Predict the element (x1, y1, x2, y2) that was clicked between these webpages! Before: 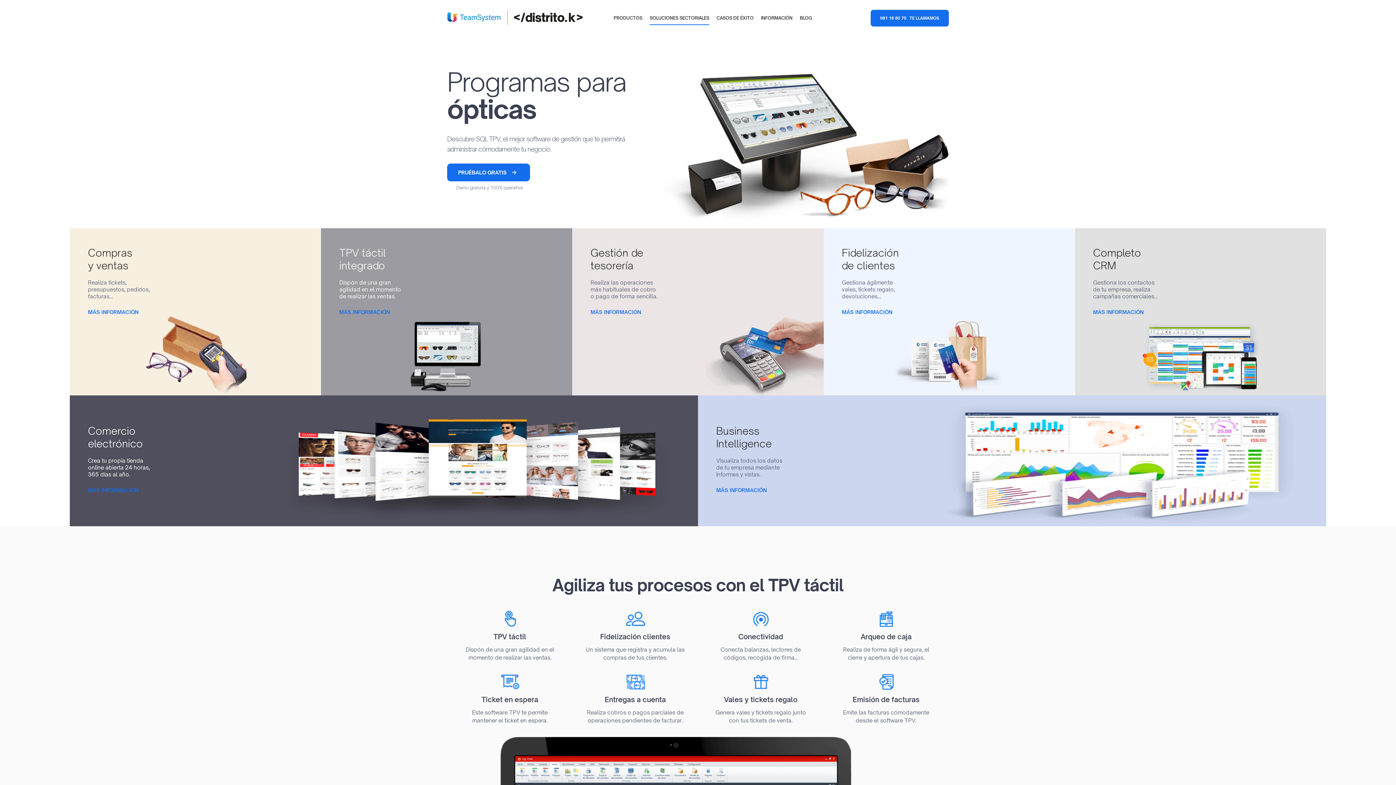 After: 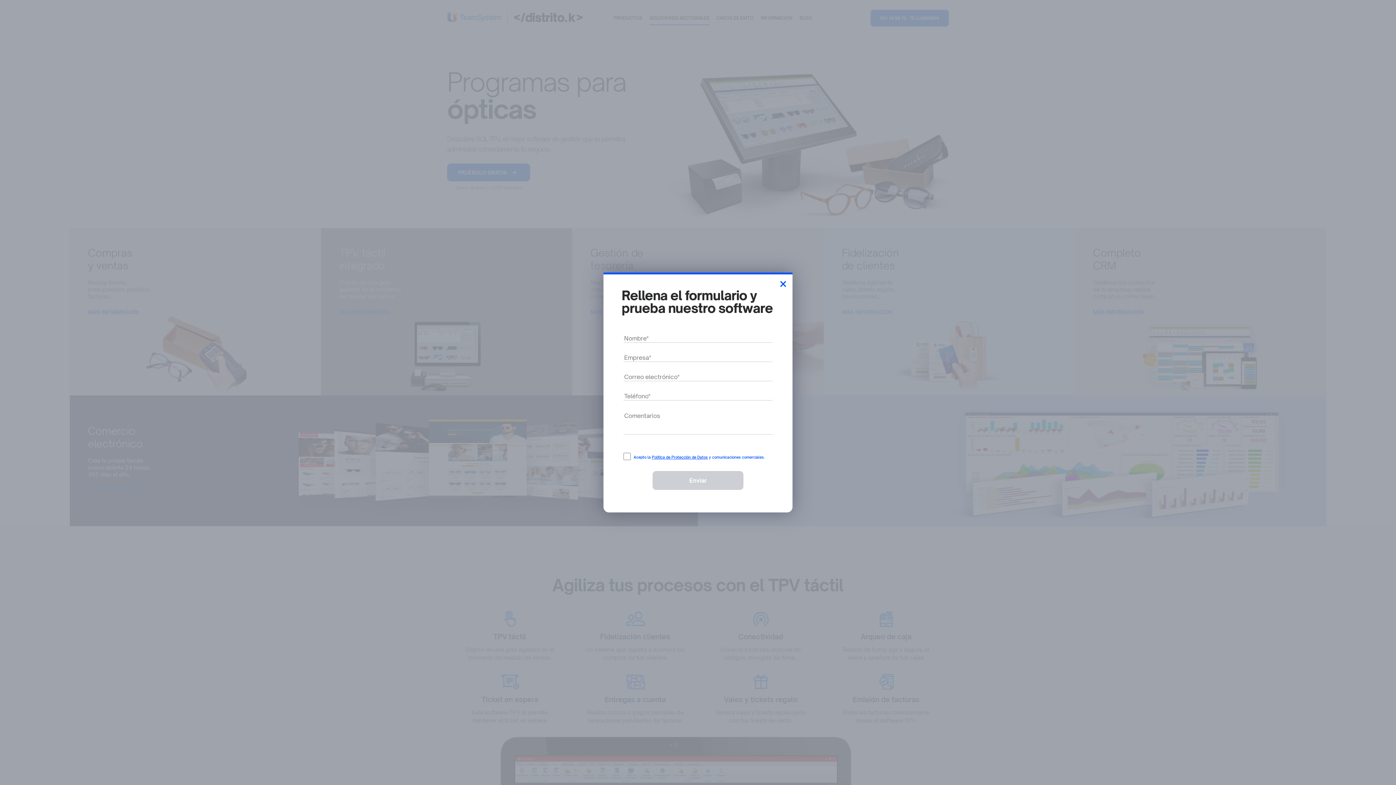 Action: bbox: (447, 163, 530, 181) label: PRUÉBALO GRATIS 